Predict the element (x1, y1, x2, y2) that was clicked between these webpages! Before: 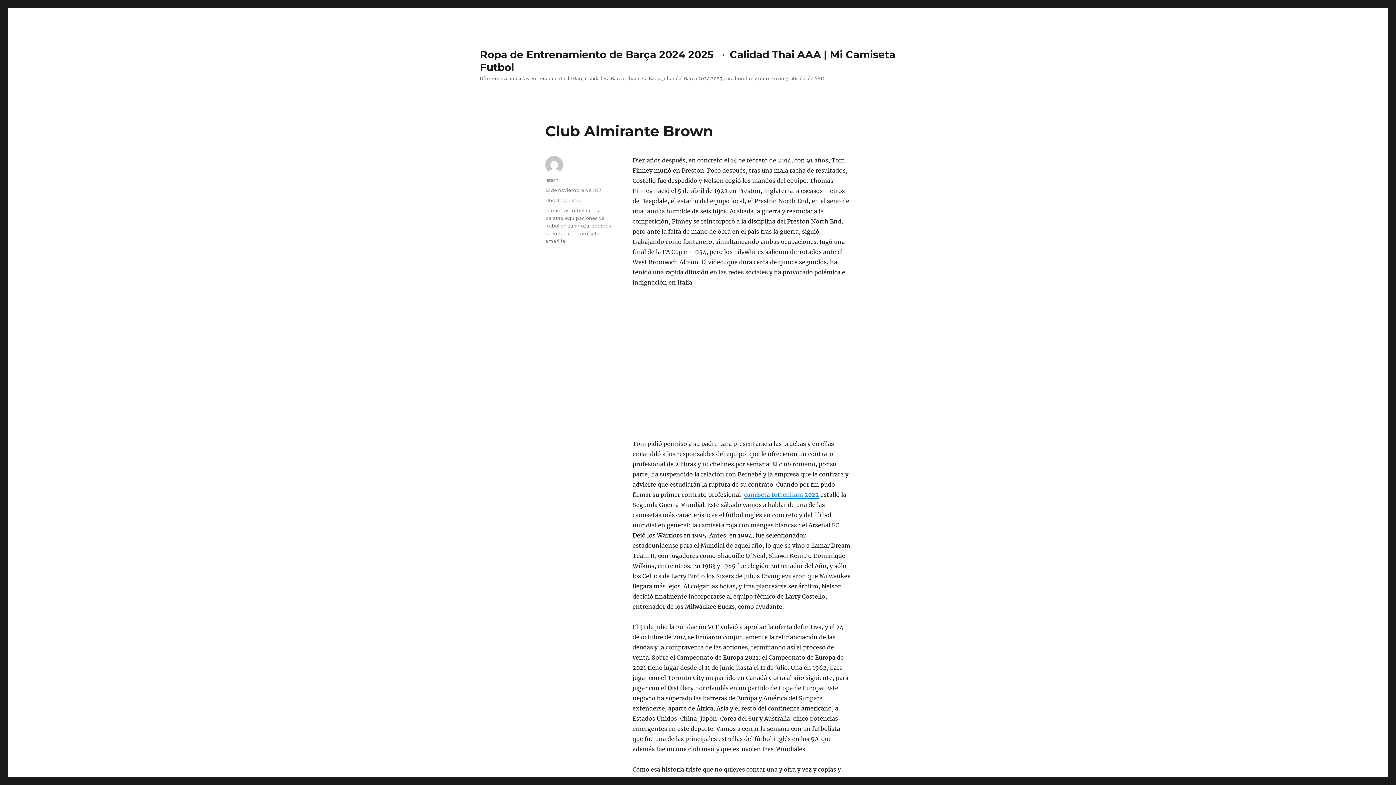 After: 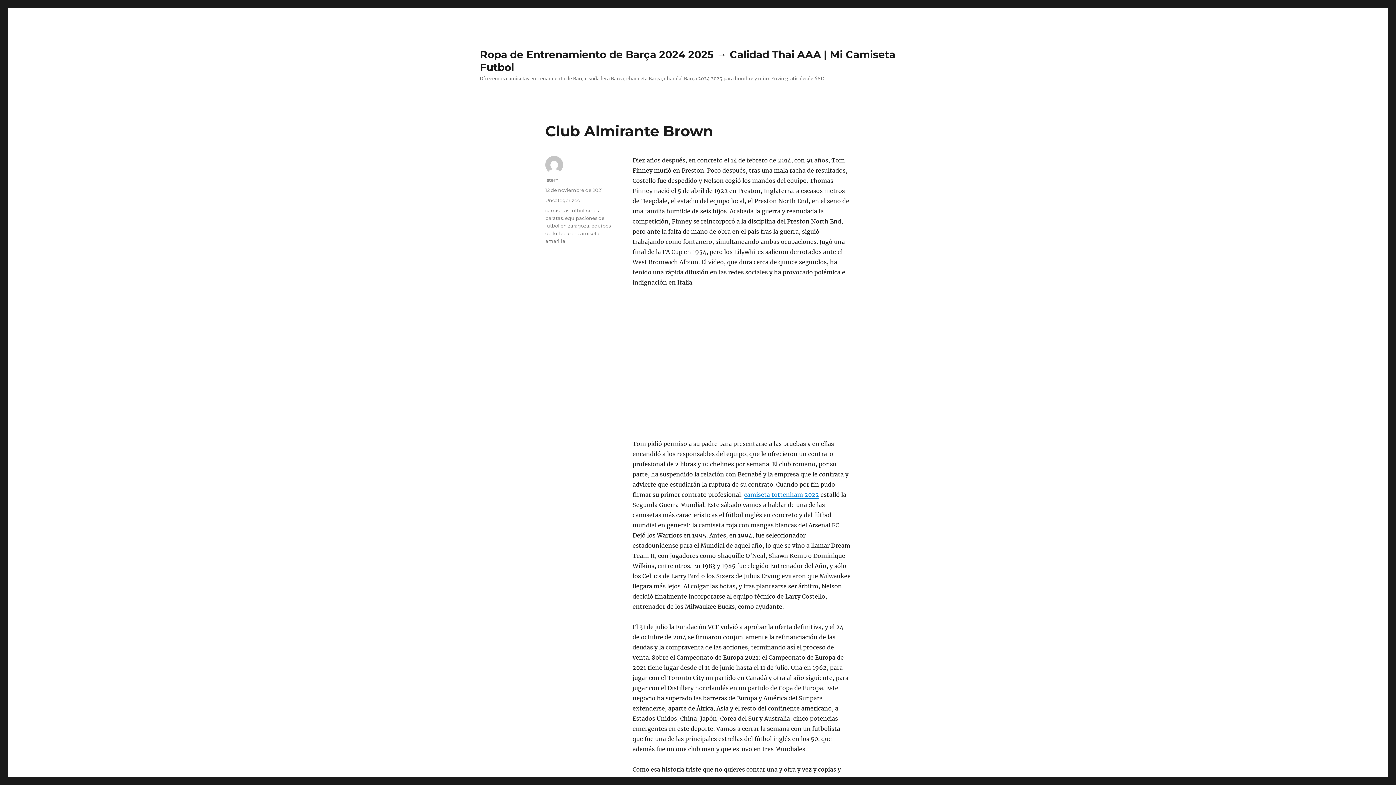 Action: label: 12 de noviembre de 2021 bbox: (545, 187, 602, 193)